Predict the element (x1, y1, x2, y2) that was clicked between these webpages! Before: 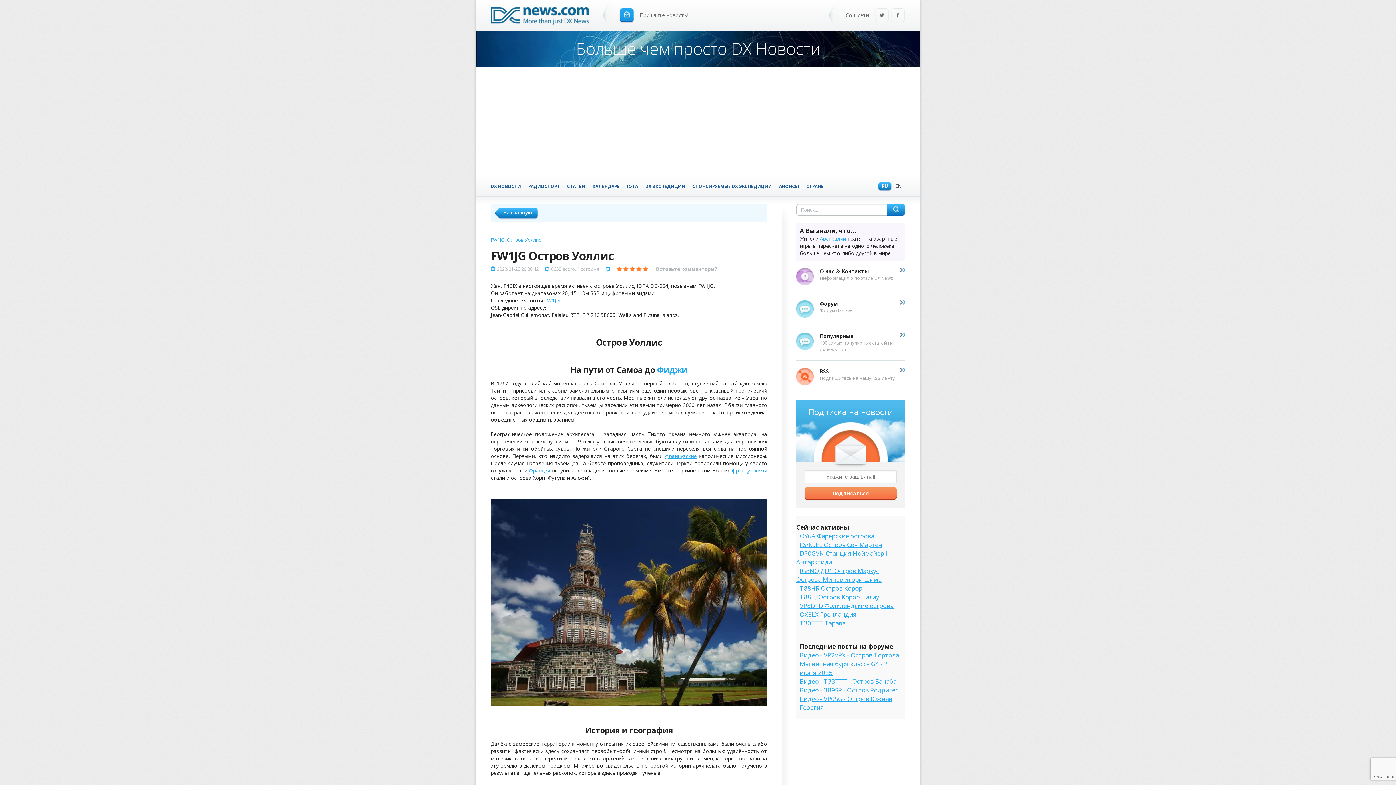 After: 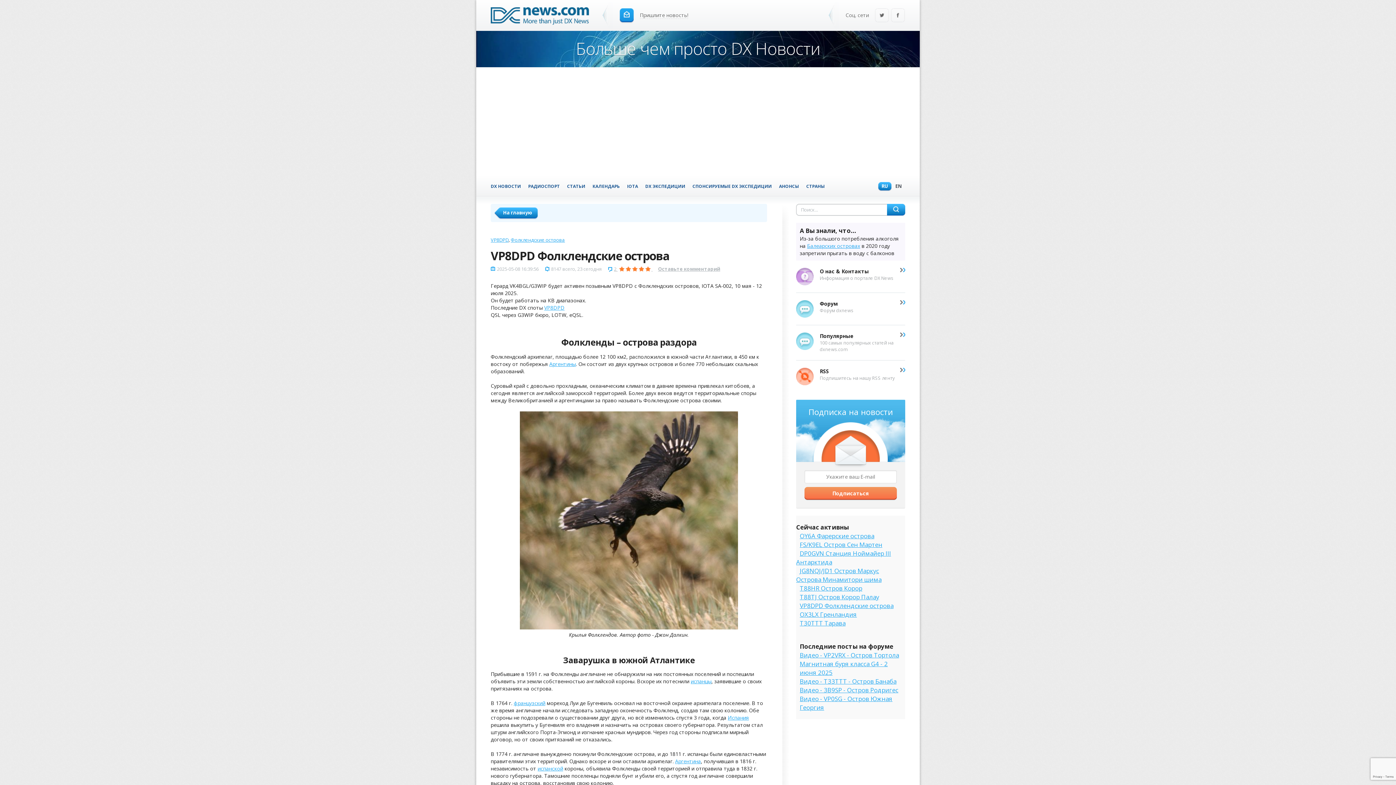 Action: label: VP8DPD Фолклендские острова bbox: (800, 601, 893, 610)